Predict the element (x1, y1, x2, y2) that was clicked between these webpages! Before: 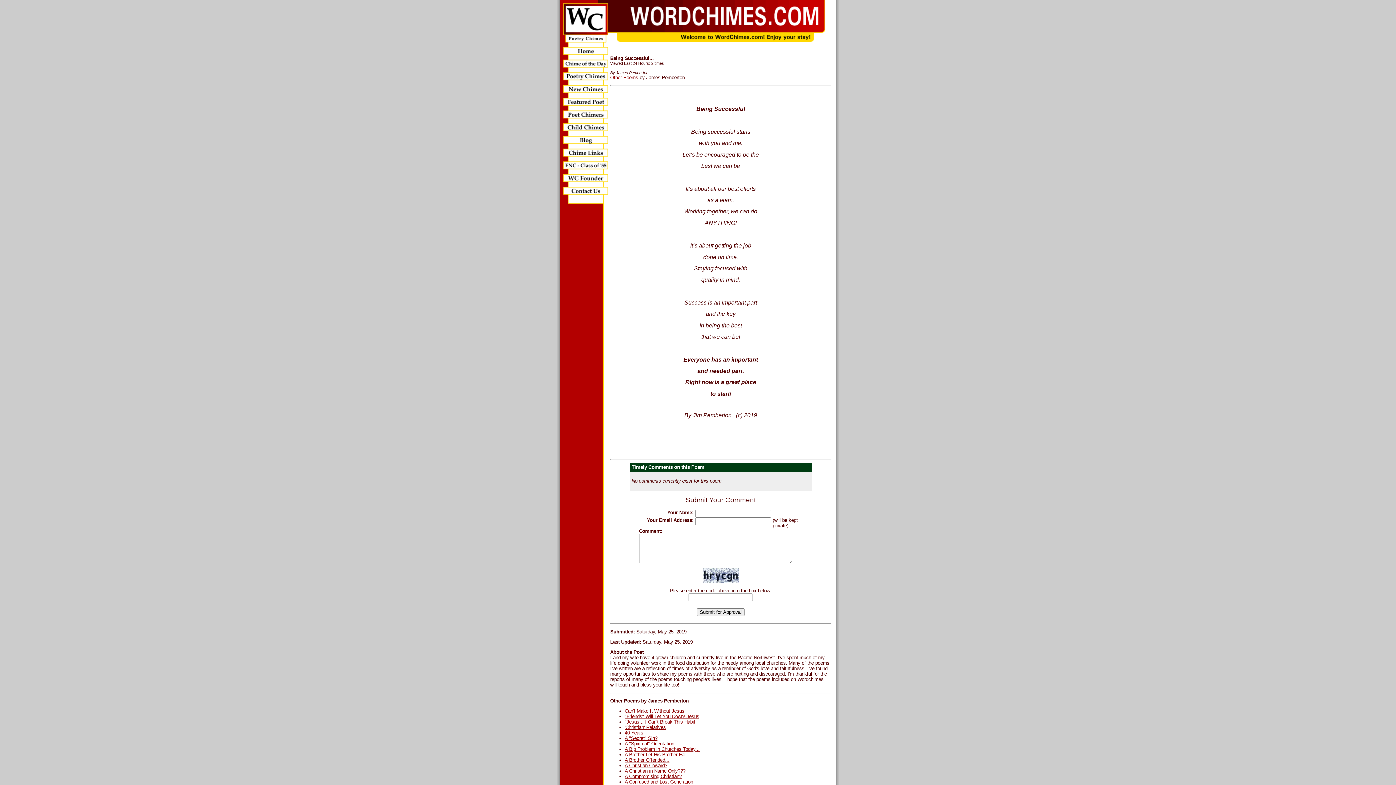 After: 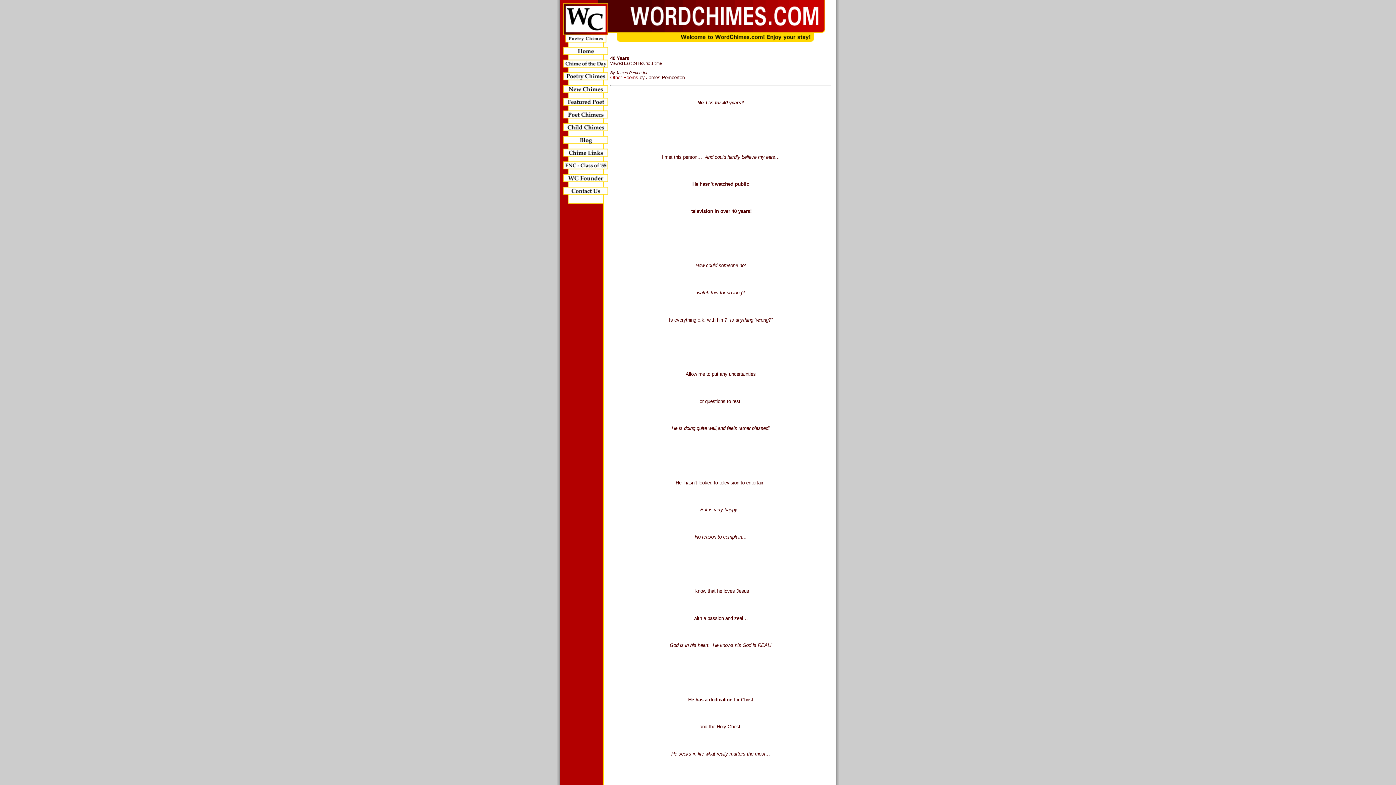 Action: label: 40 Years bbox: (624, 730, 643, 736)